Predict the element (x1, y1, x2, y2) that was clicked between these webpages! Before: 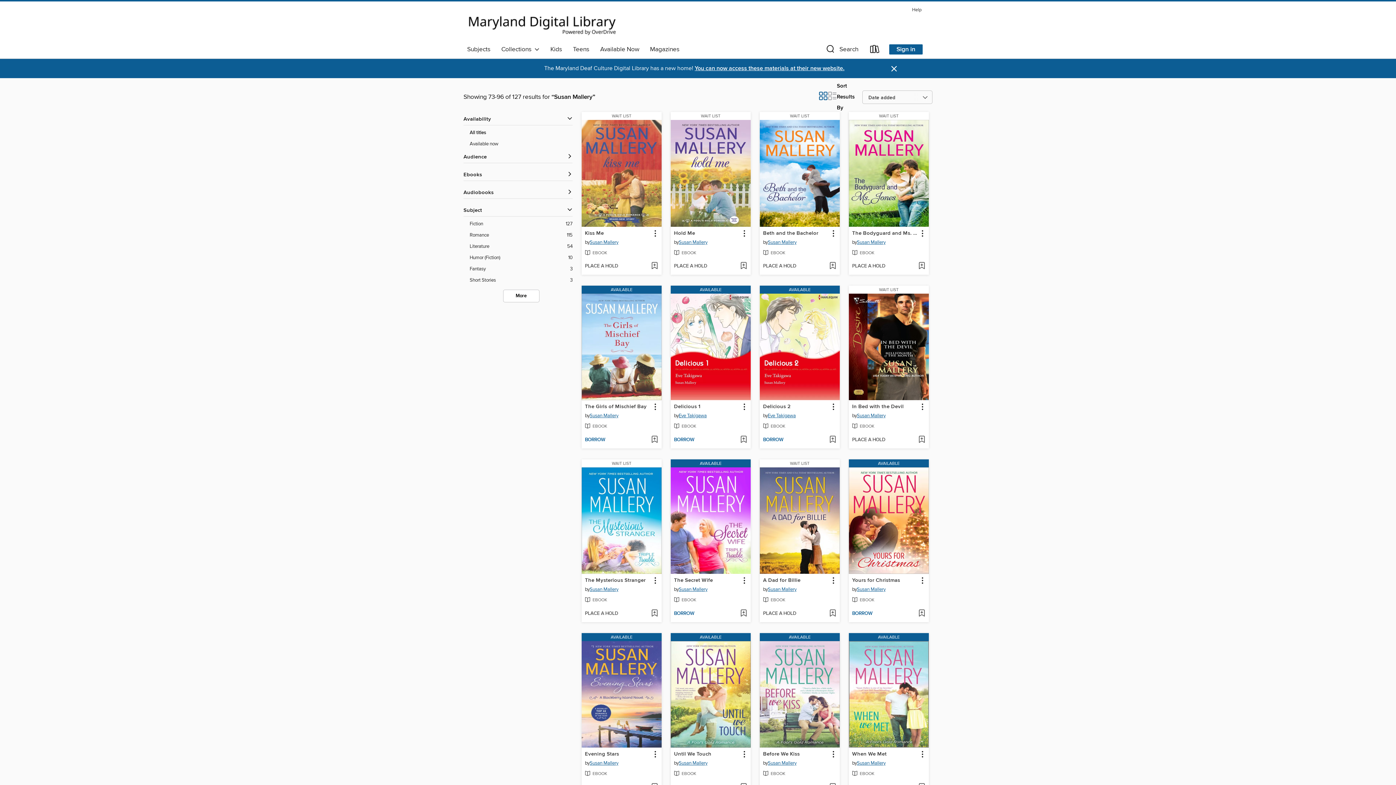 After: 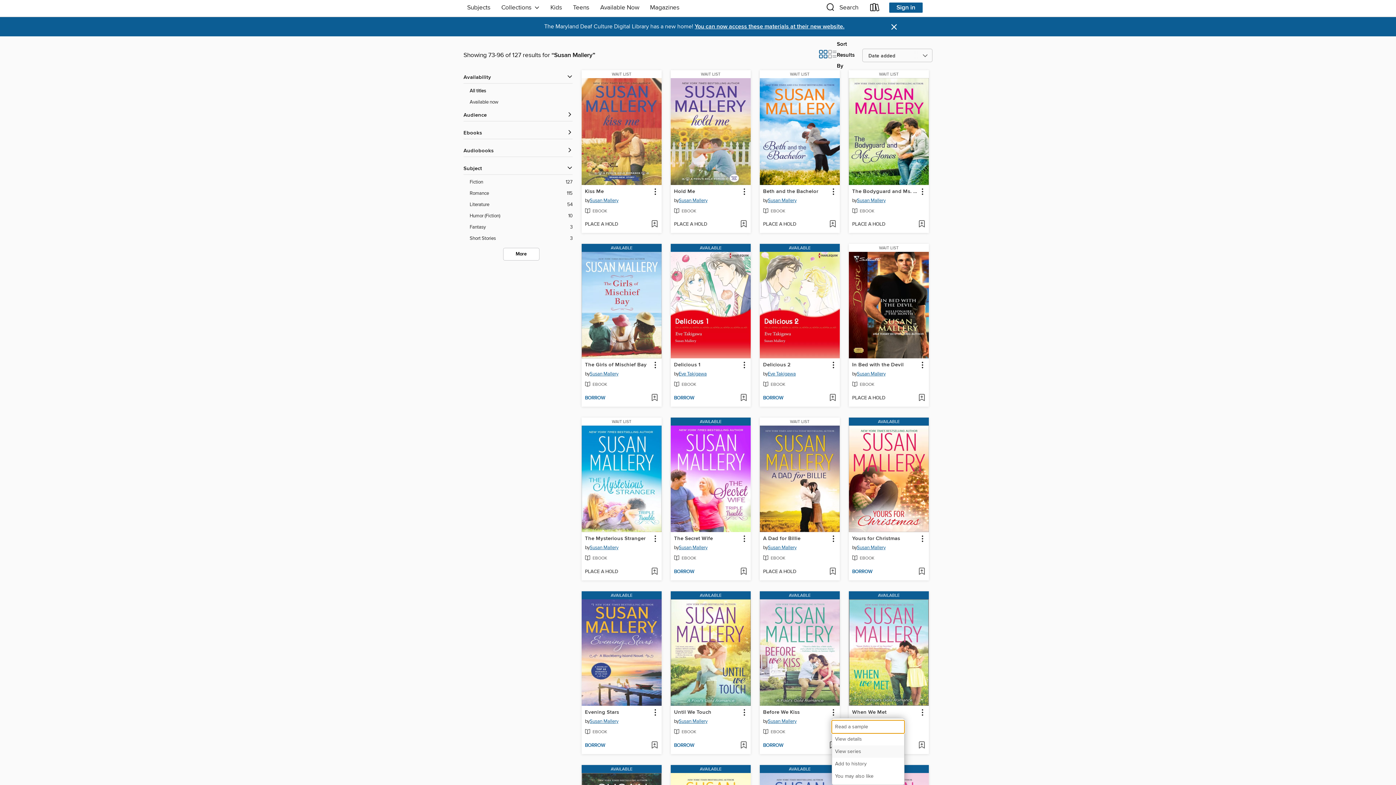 Action: label: Before We Kiss information bbox: (828, 749, 838, 759)